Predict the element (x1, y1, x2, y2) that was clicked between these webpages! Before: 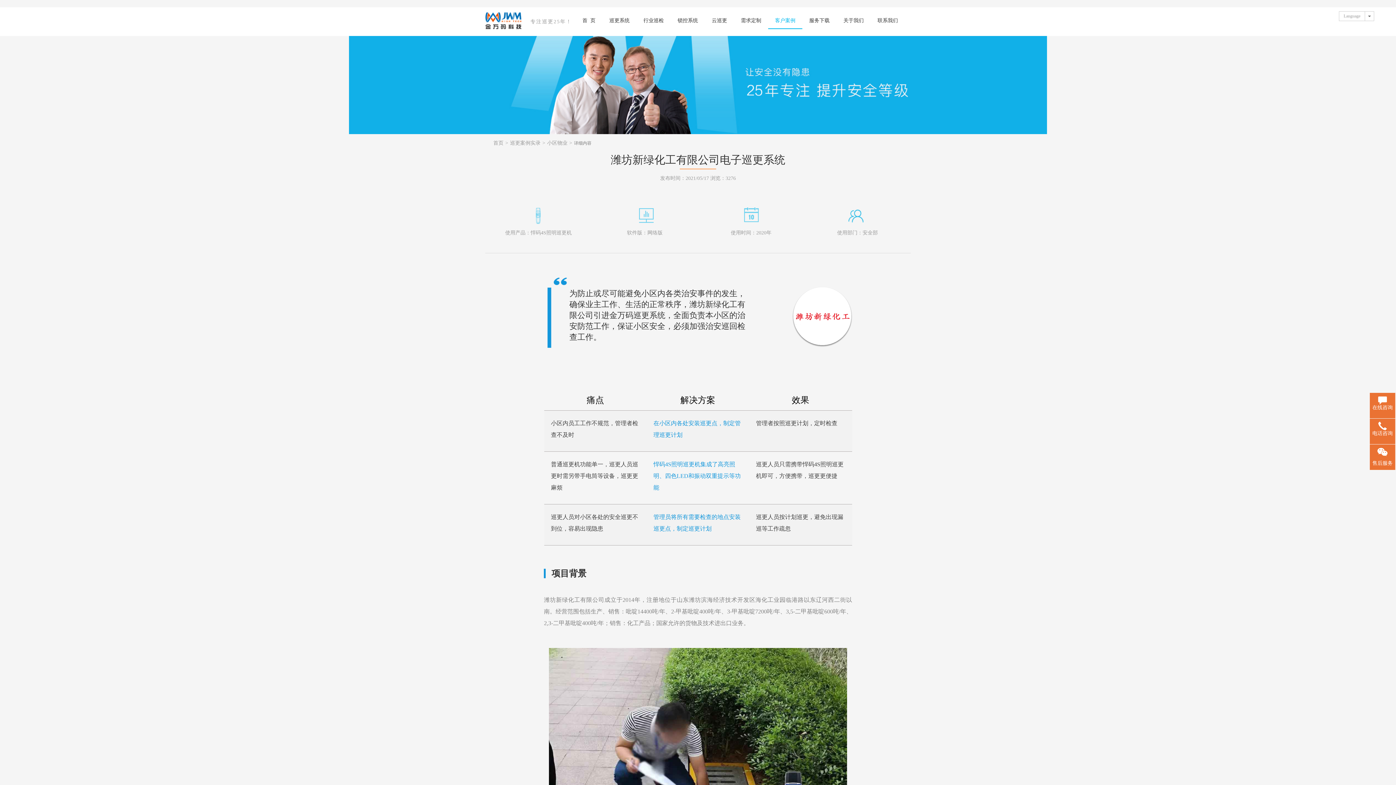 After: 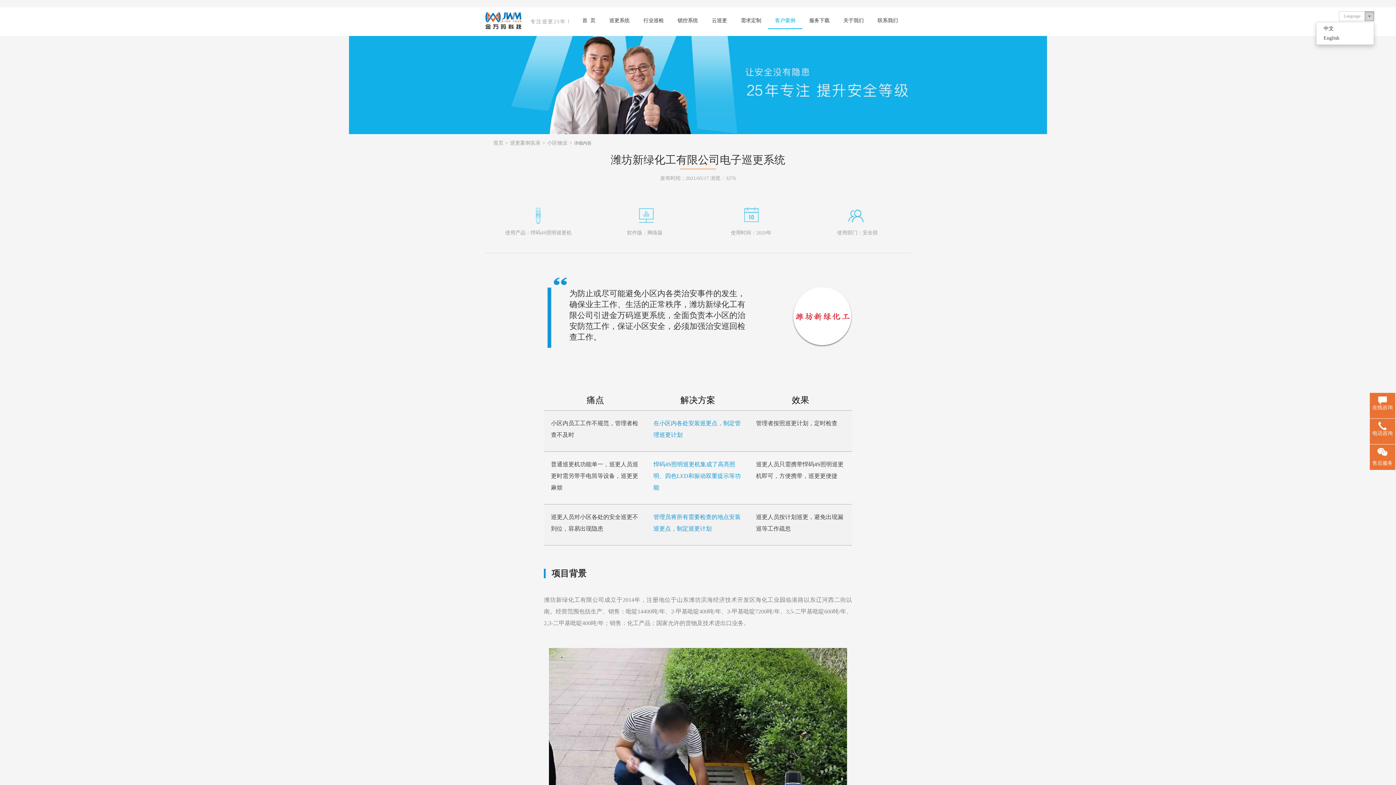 Action: label: Toggle Dropdown bbox: (1365, 11, 1374, 21)